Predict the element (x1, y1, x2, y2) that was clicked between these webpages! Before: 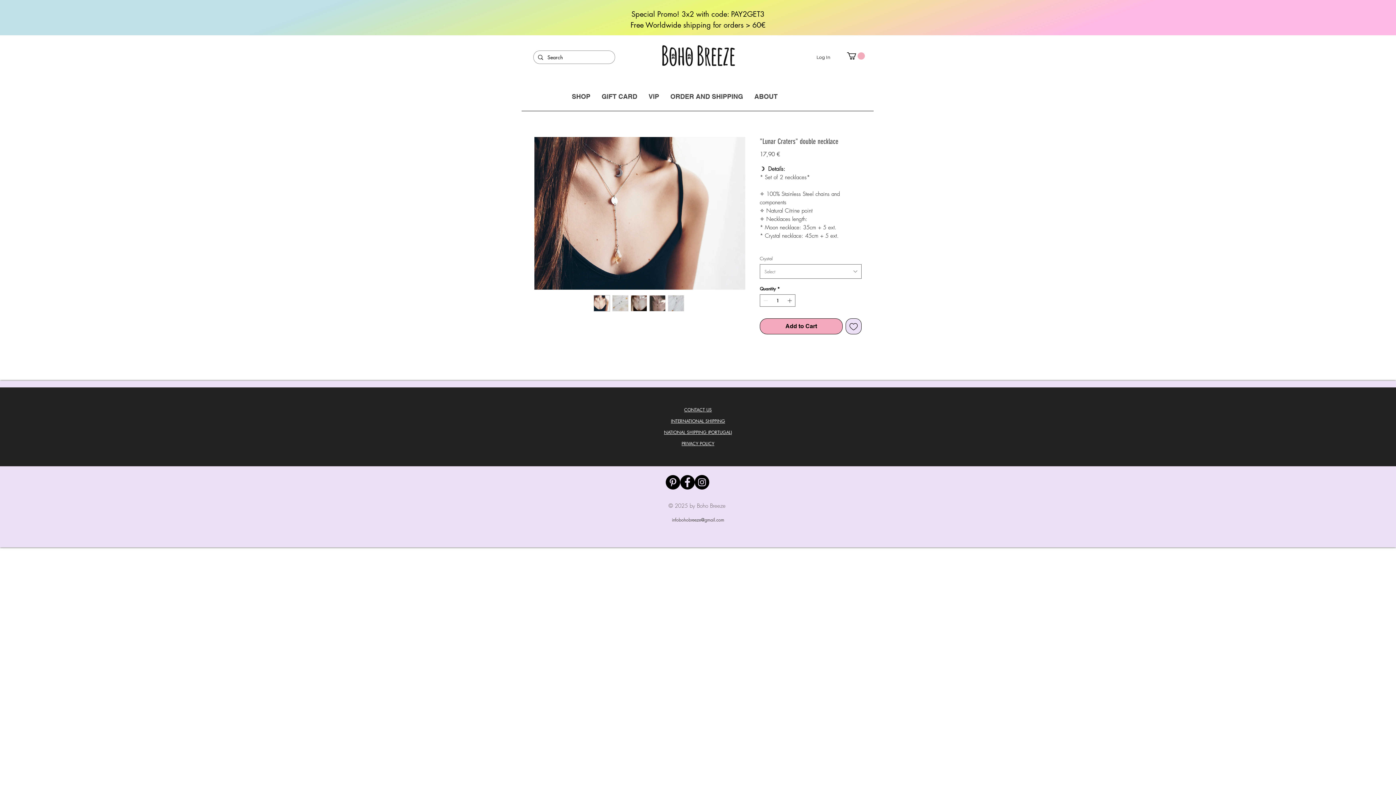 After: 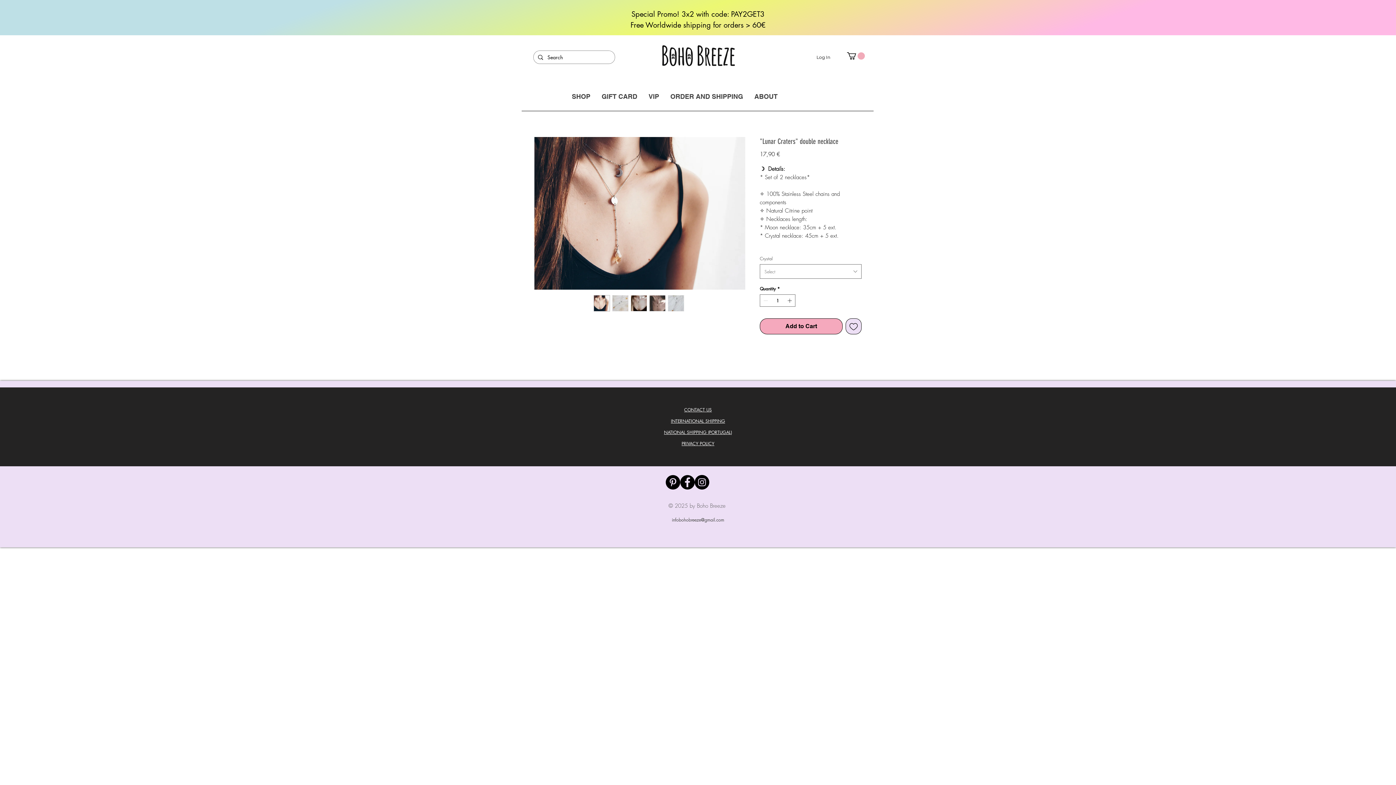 Action: bbox: (671, 418, 725, 424) label: INTERNATIONAL SHIPPING